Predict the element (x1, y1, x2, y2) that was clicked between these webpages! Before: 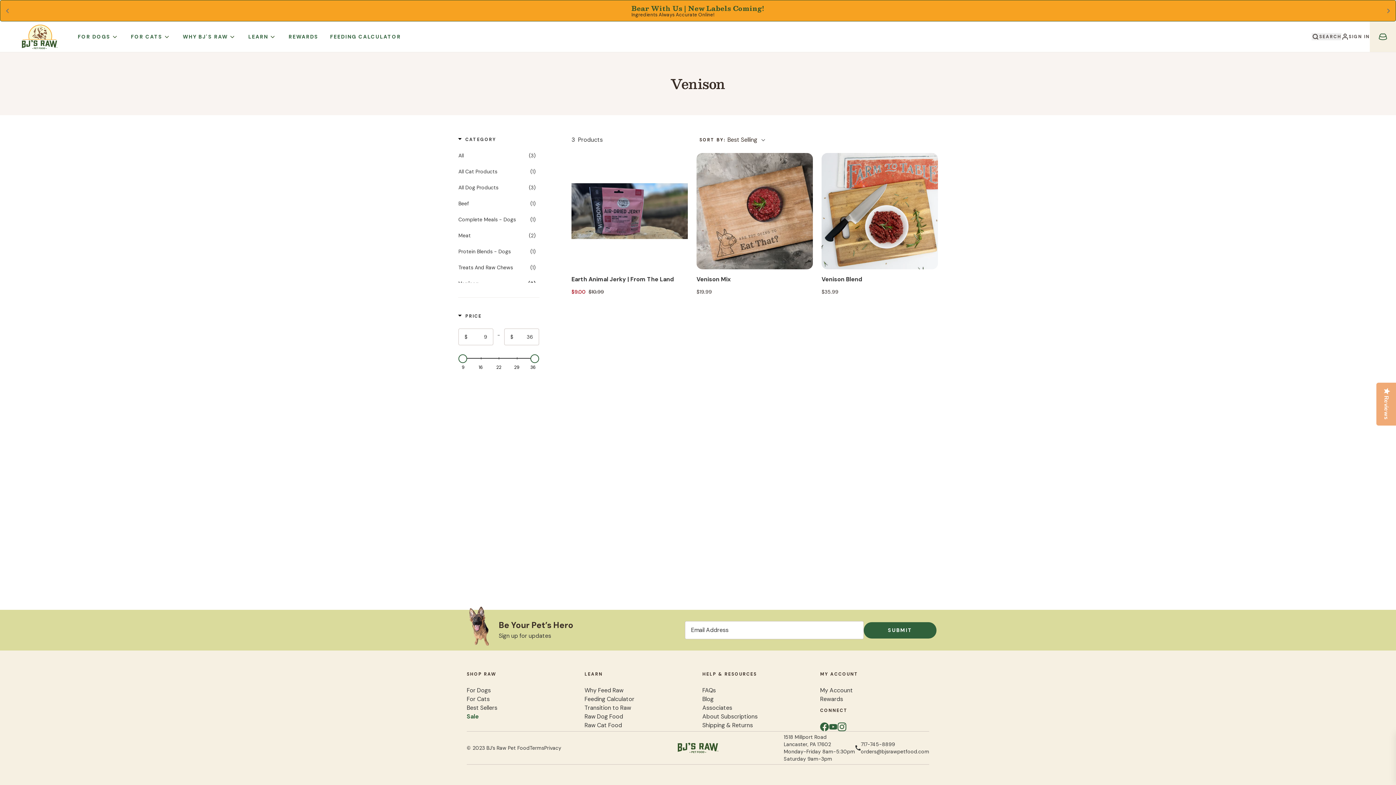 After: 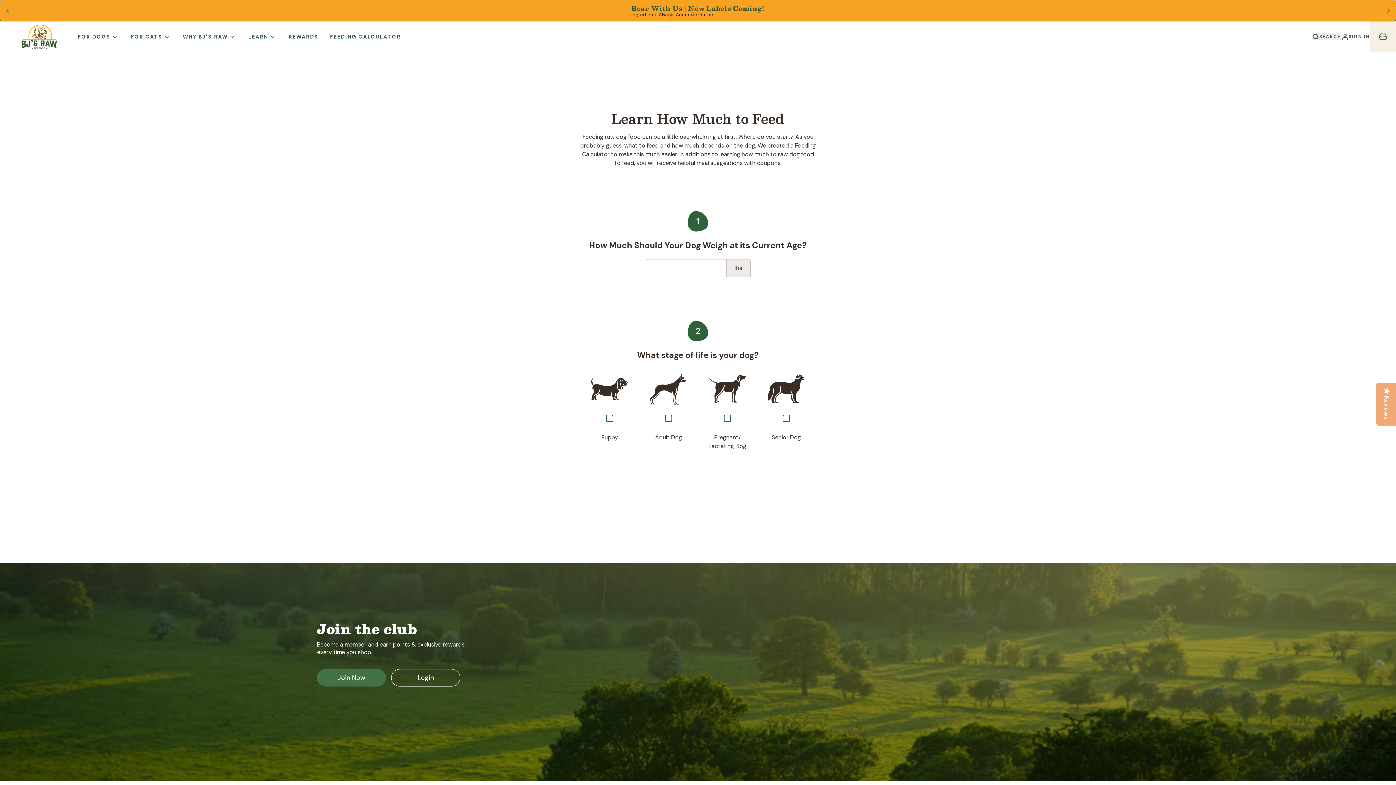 Action: bbox: (820, 695, 843, 703) label: Rewards